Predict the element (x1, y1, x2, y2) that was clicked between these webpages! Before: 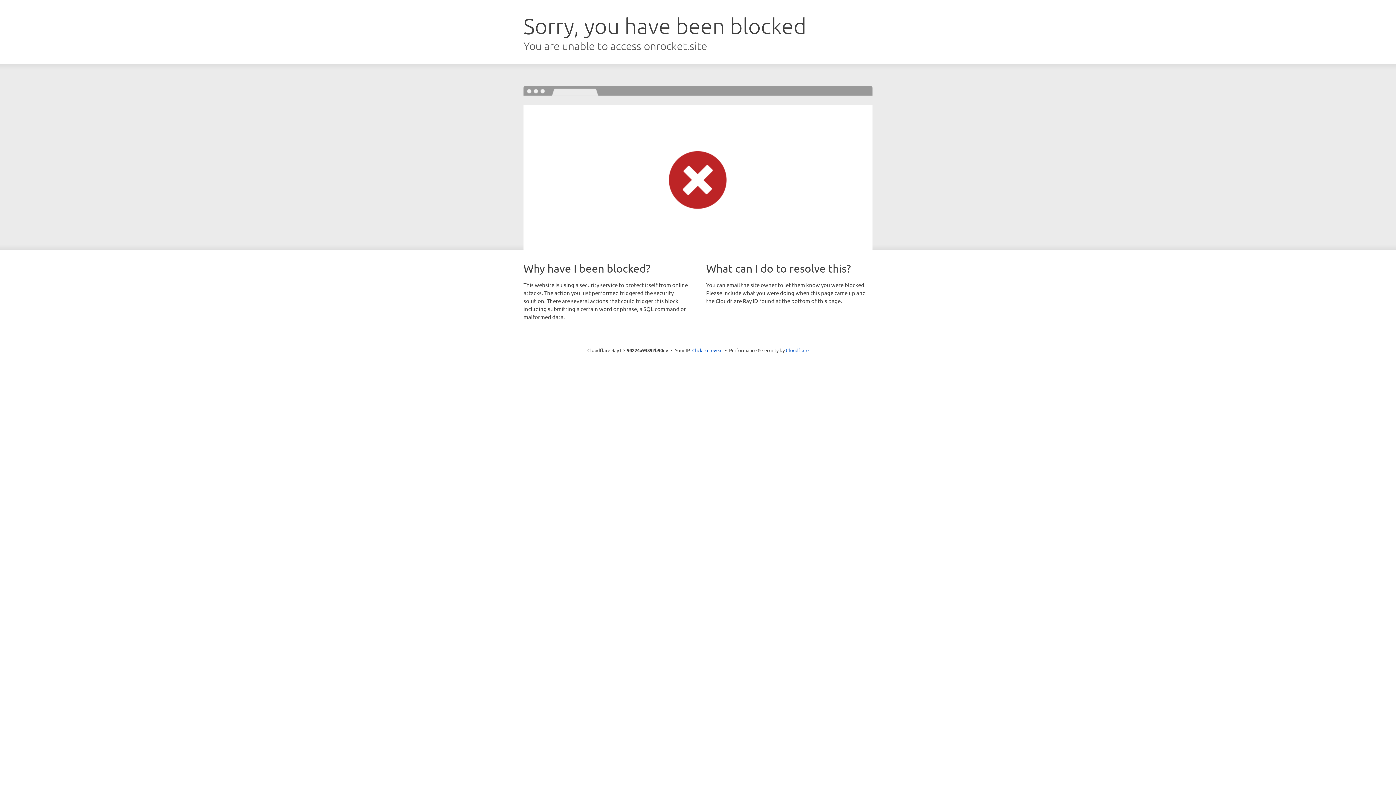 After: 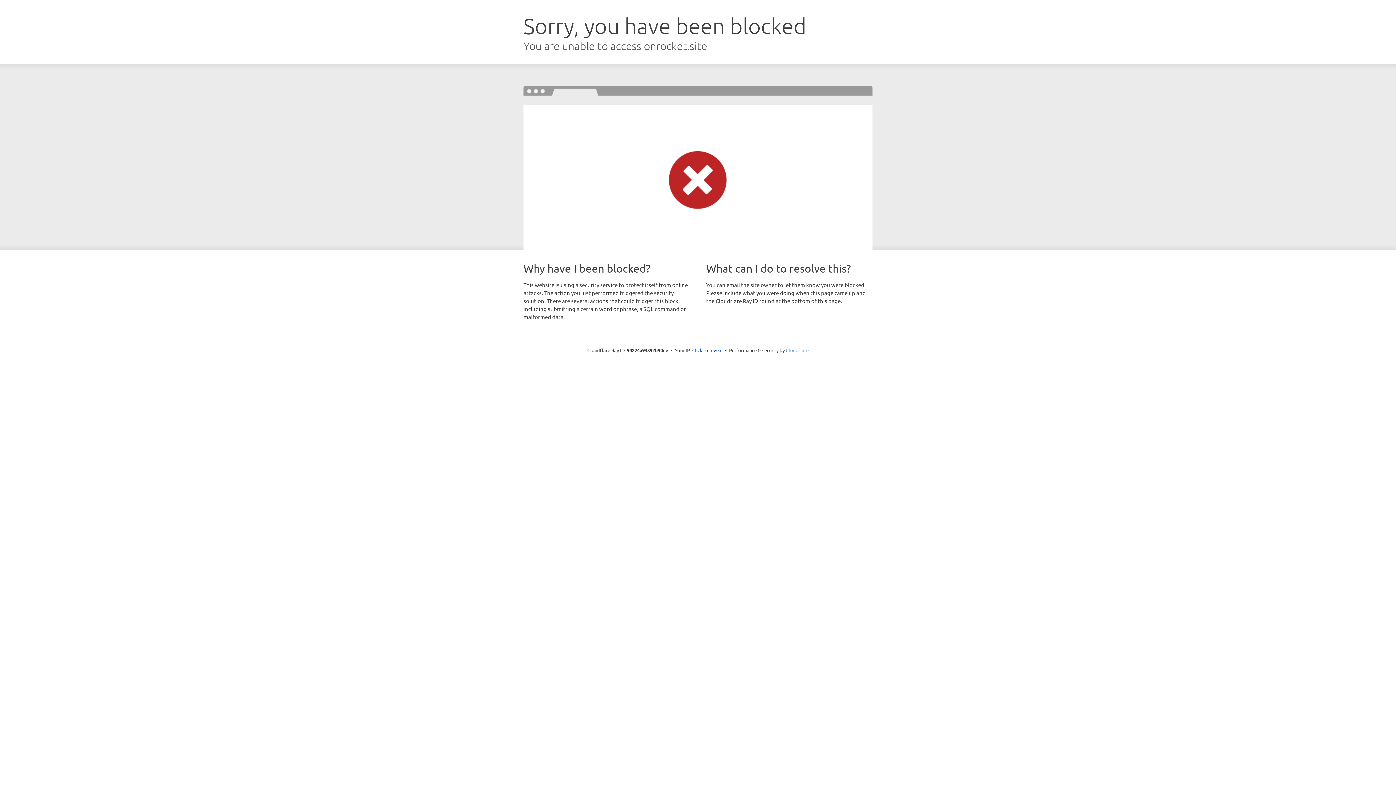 Action: bbox: (786, 347, 808, 353) label: Cloudflare